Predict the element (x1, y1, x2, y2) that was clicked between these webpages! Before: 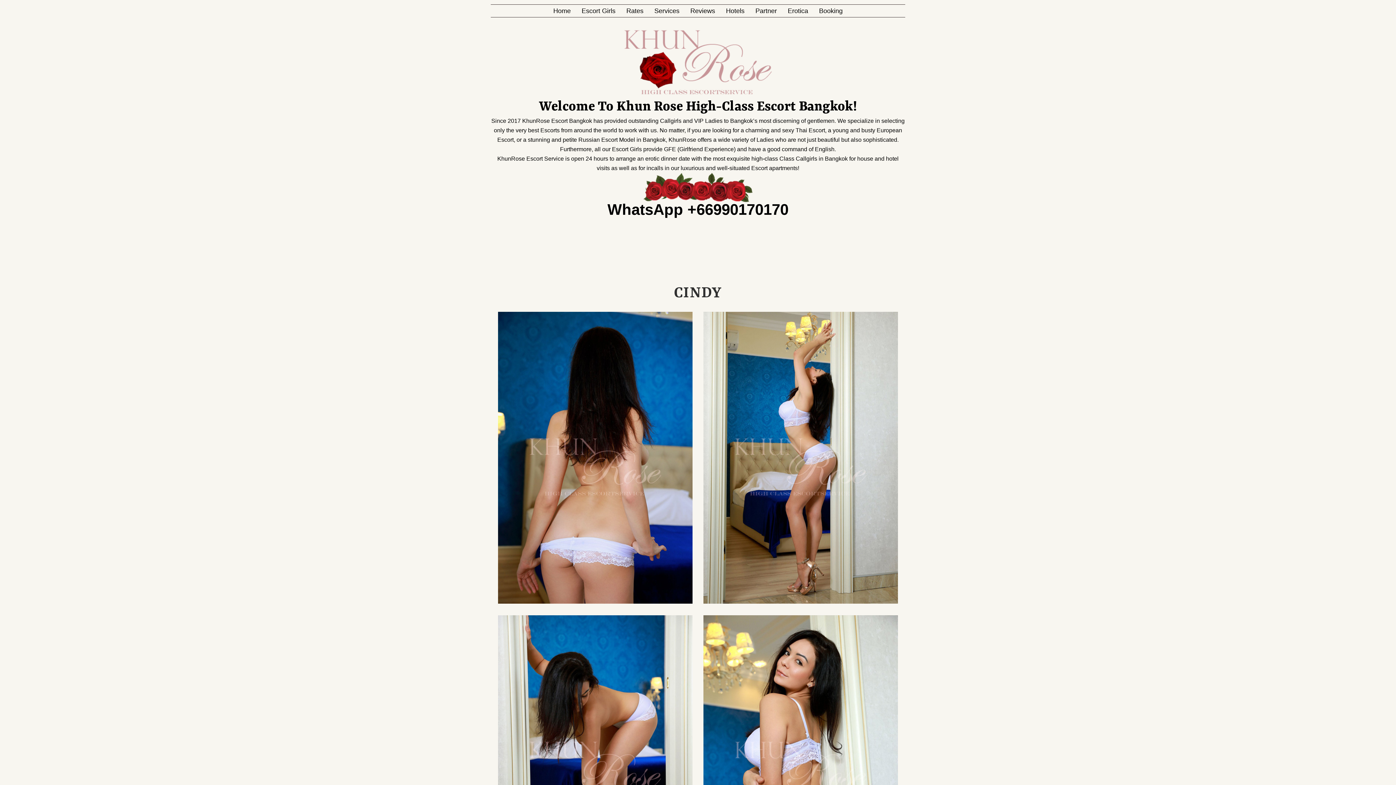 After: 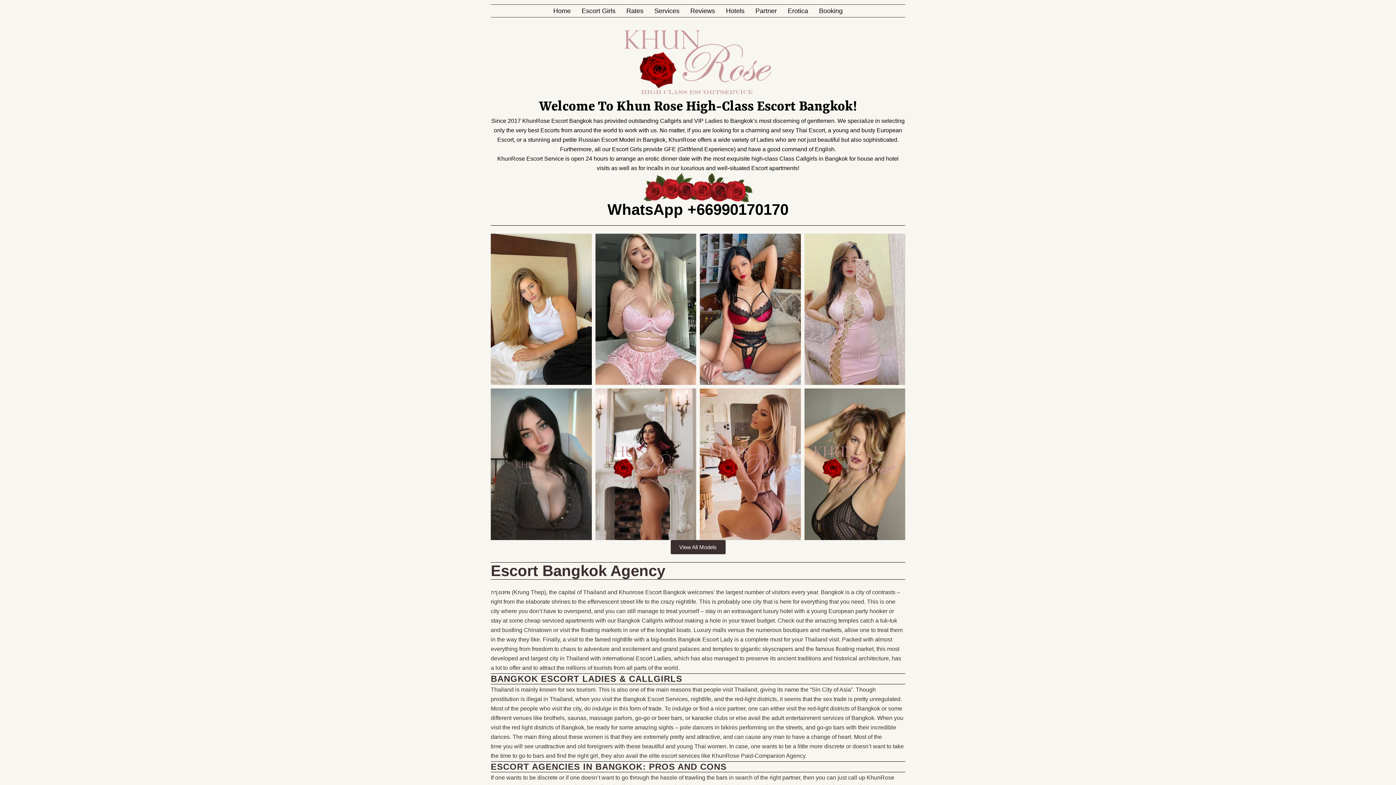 Action: label: Home bbox: (548, 5, 576, 16)